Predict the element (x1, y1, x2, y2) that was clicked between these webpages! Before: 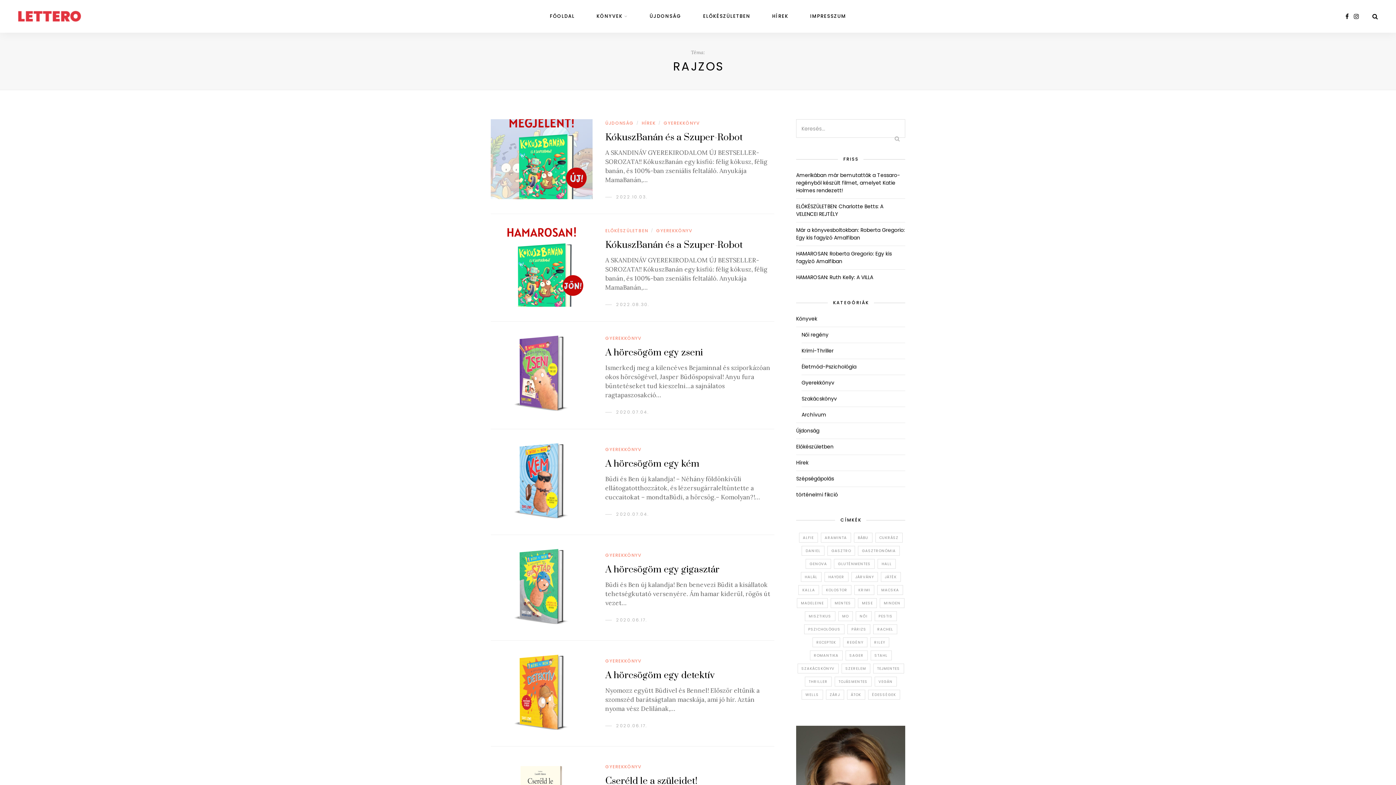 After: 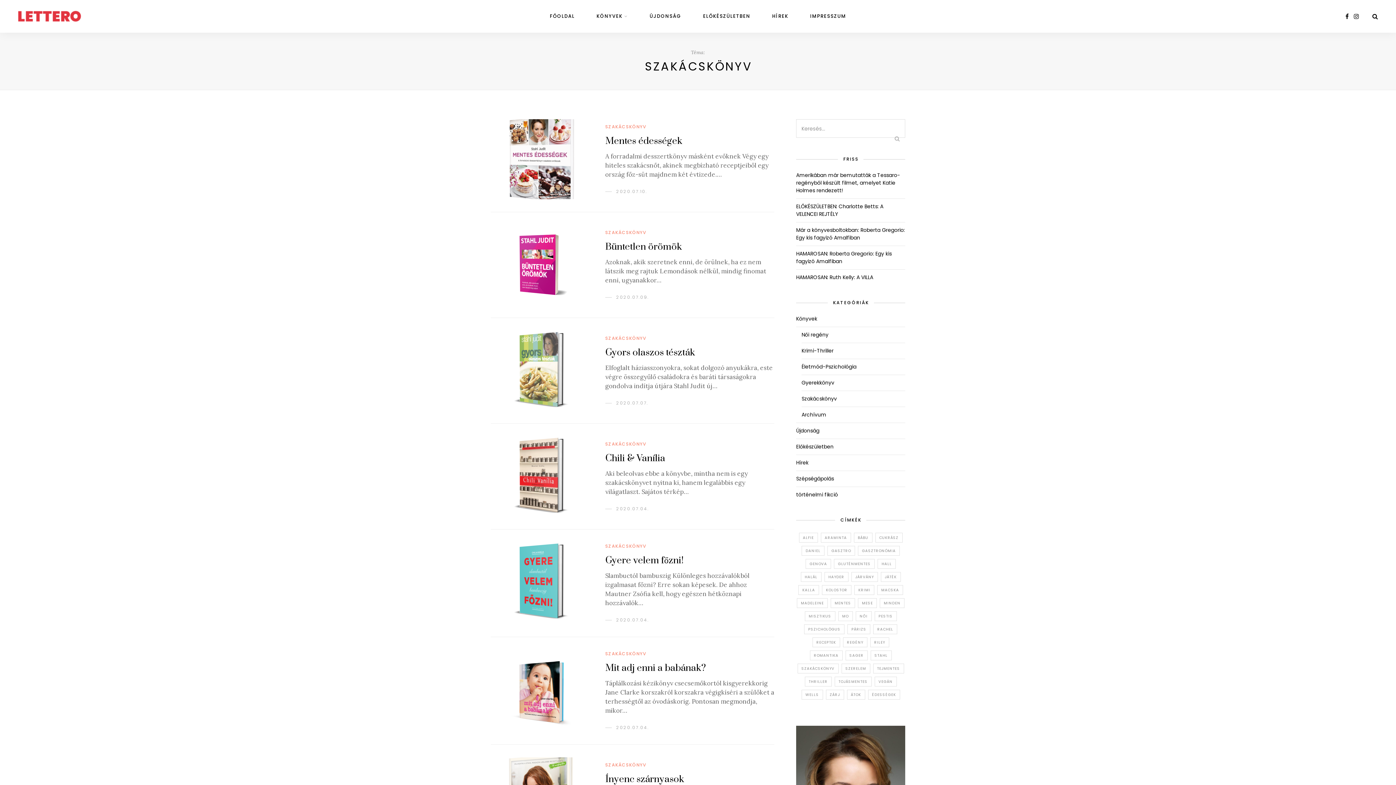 Action: bbox: (797, 664, 838, 673) label: szakácskönyv (17 elem)